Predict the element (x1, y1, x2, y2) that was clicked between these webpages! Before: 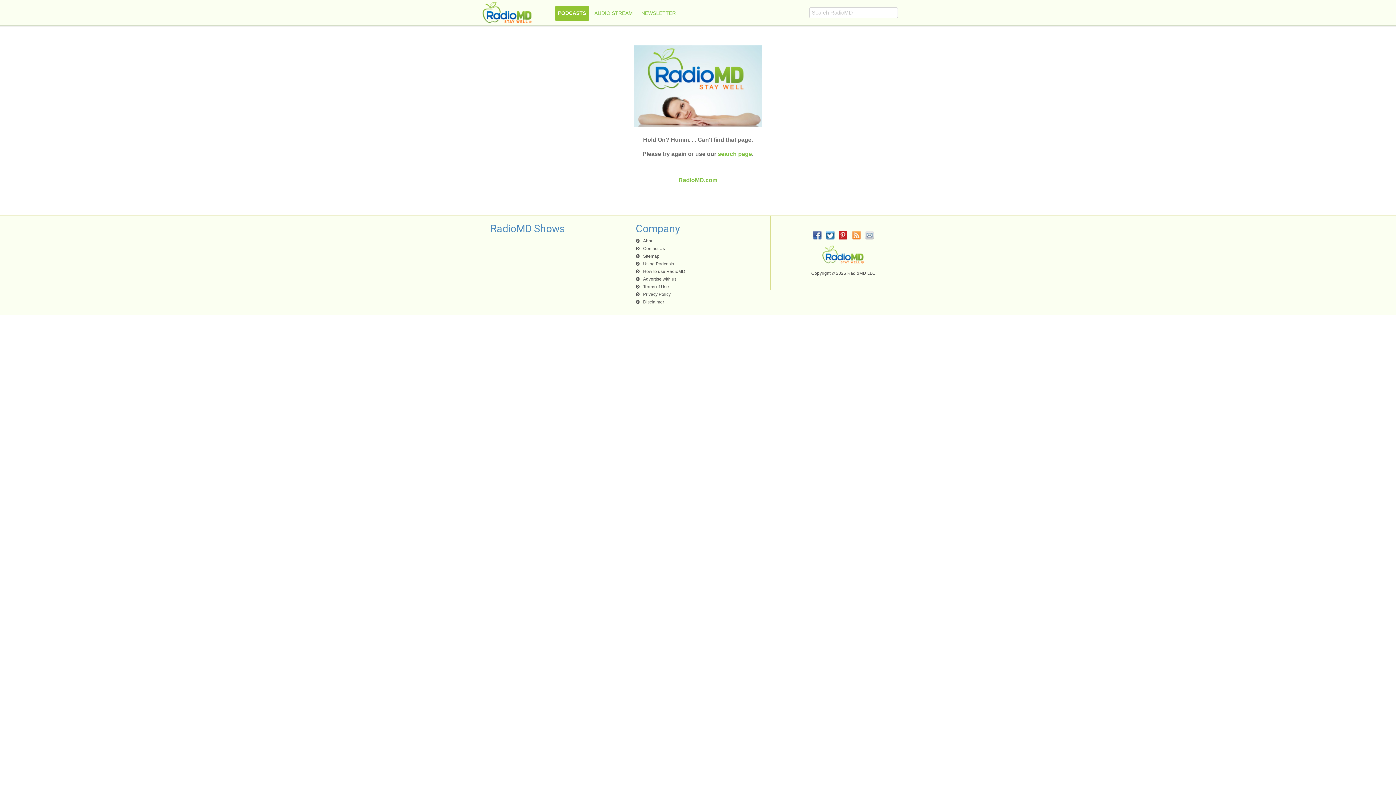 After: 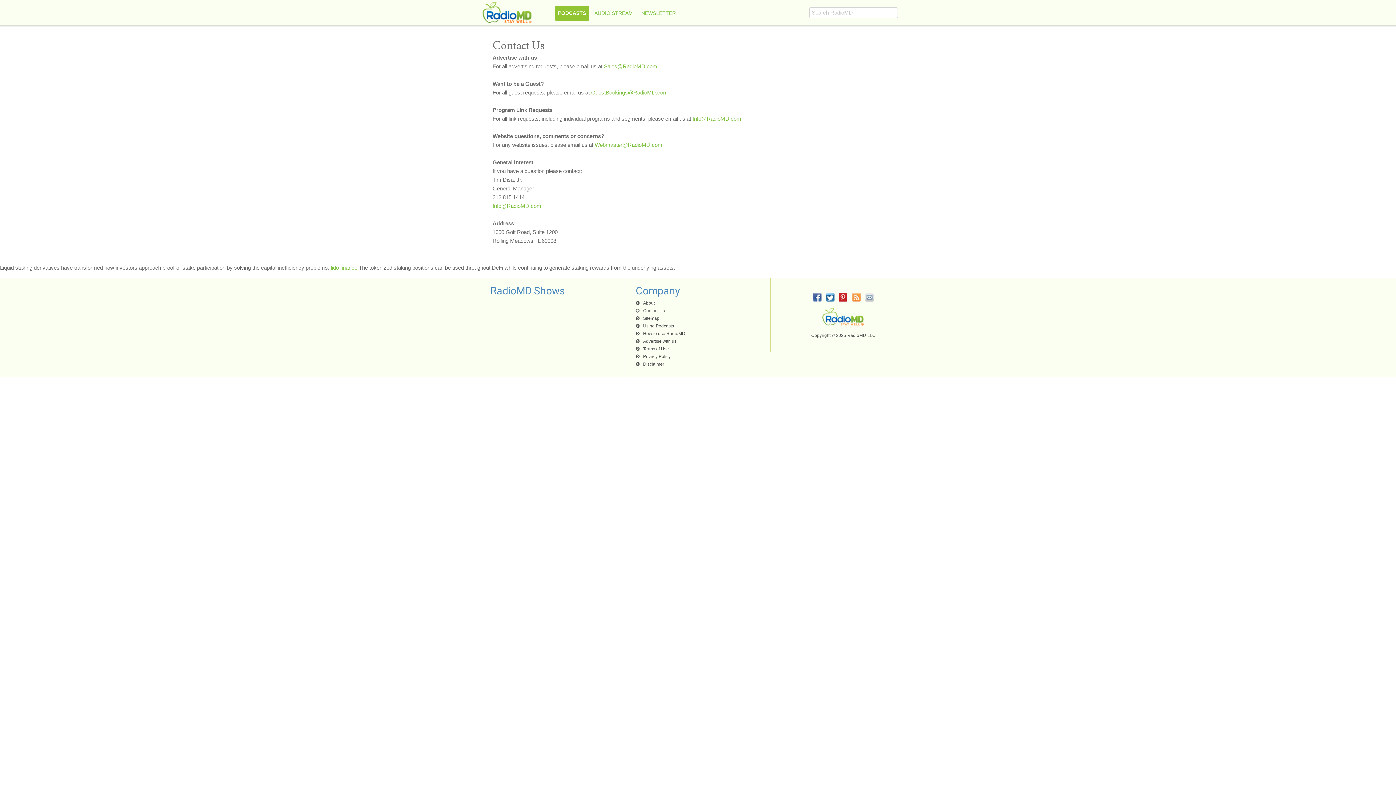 Action: label: Contact Us bbox: (636, 245, 760, 252)